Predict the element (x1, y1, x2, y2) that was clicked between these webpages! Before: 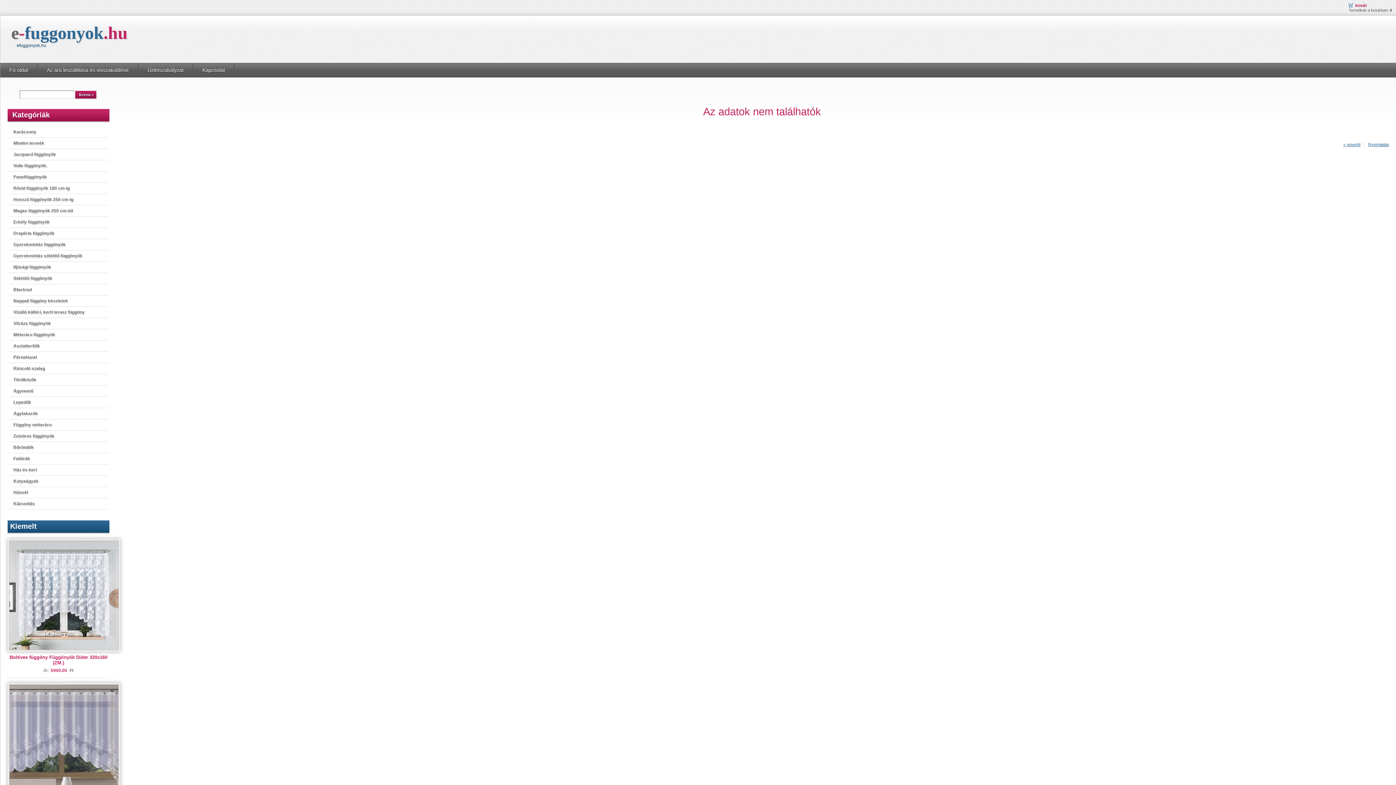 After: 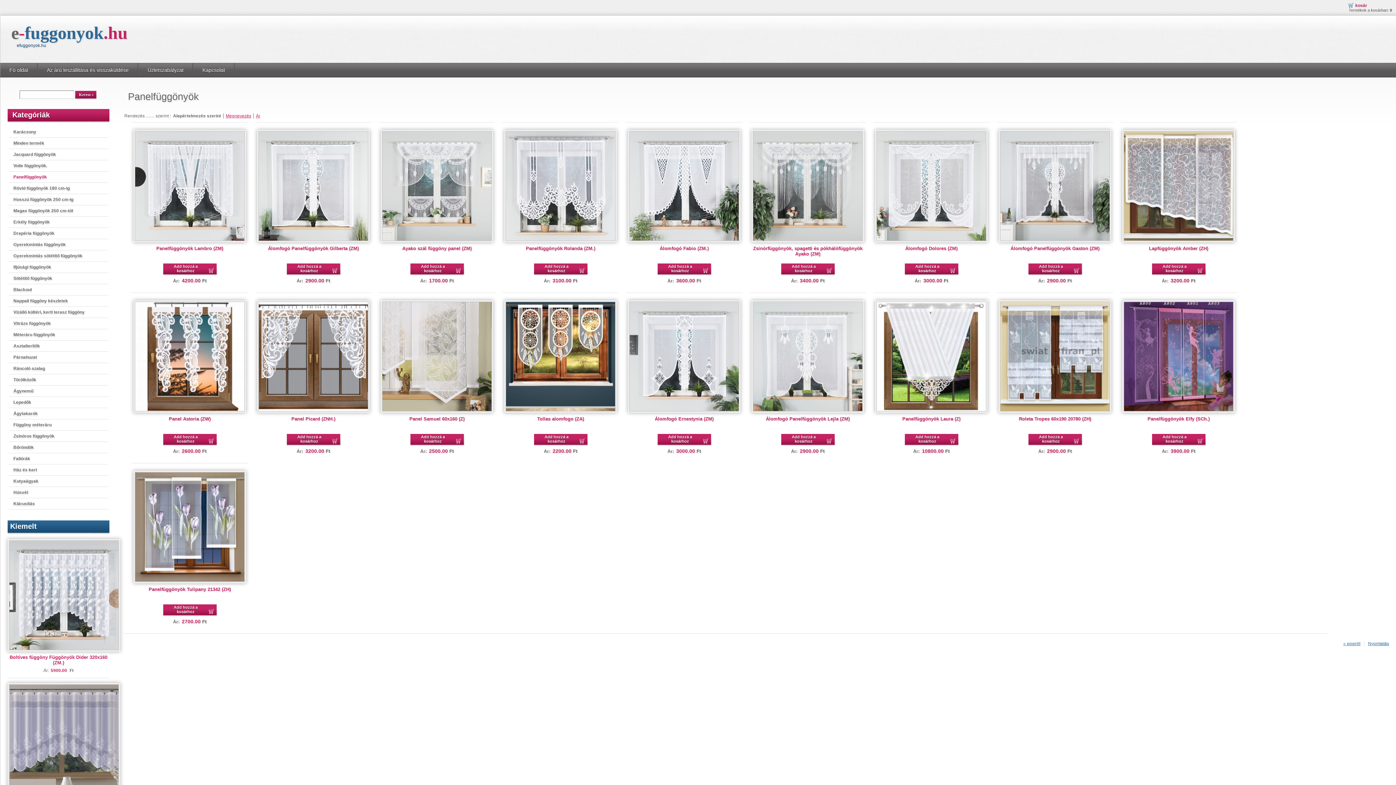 Action: bbox: (13, 173, 108, 181) label: Panelfüggönyök